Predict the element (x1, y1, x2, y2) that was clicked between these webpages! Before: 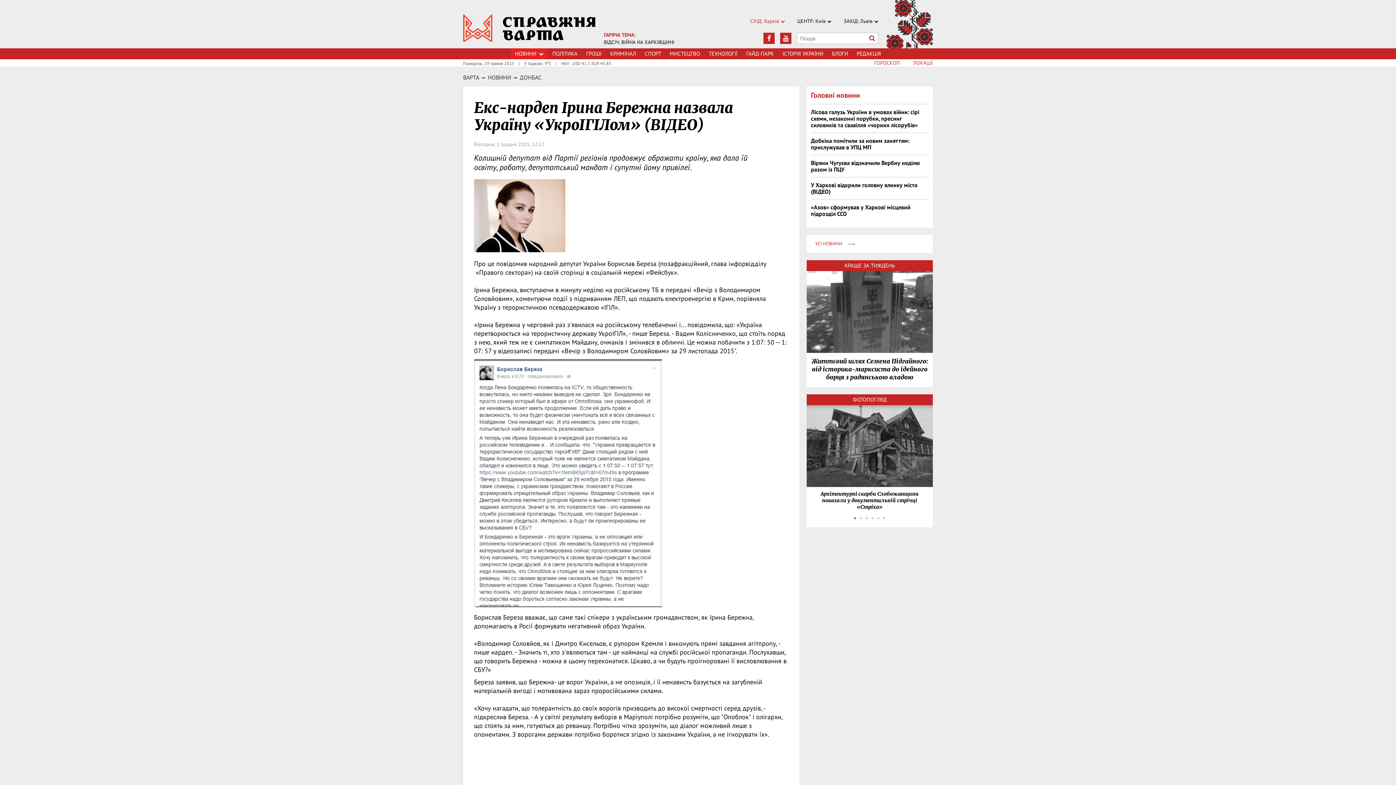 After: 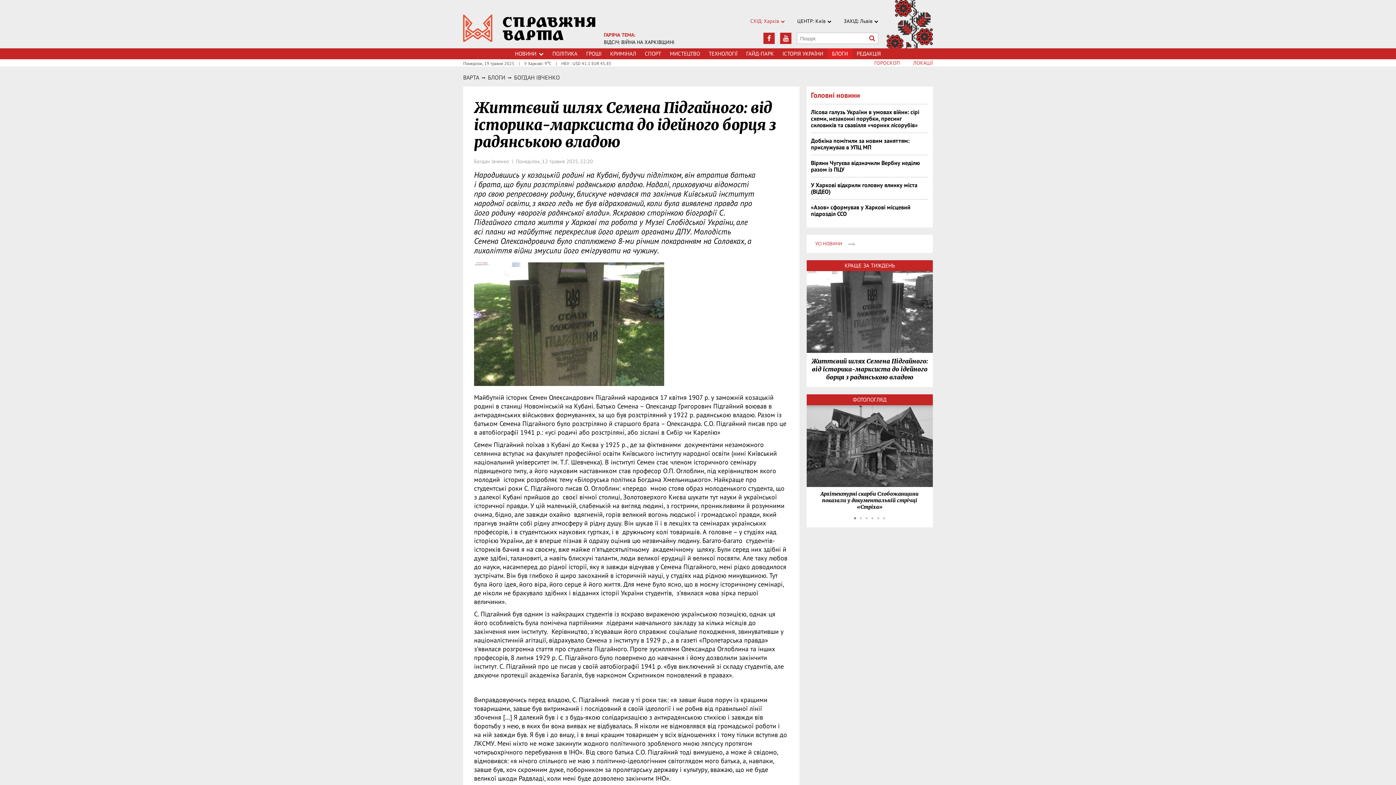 Action: bbox: (844, 262, 895, 269) label: КРАЩЕ ЗА ТИЖДЕНЬ